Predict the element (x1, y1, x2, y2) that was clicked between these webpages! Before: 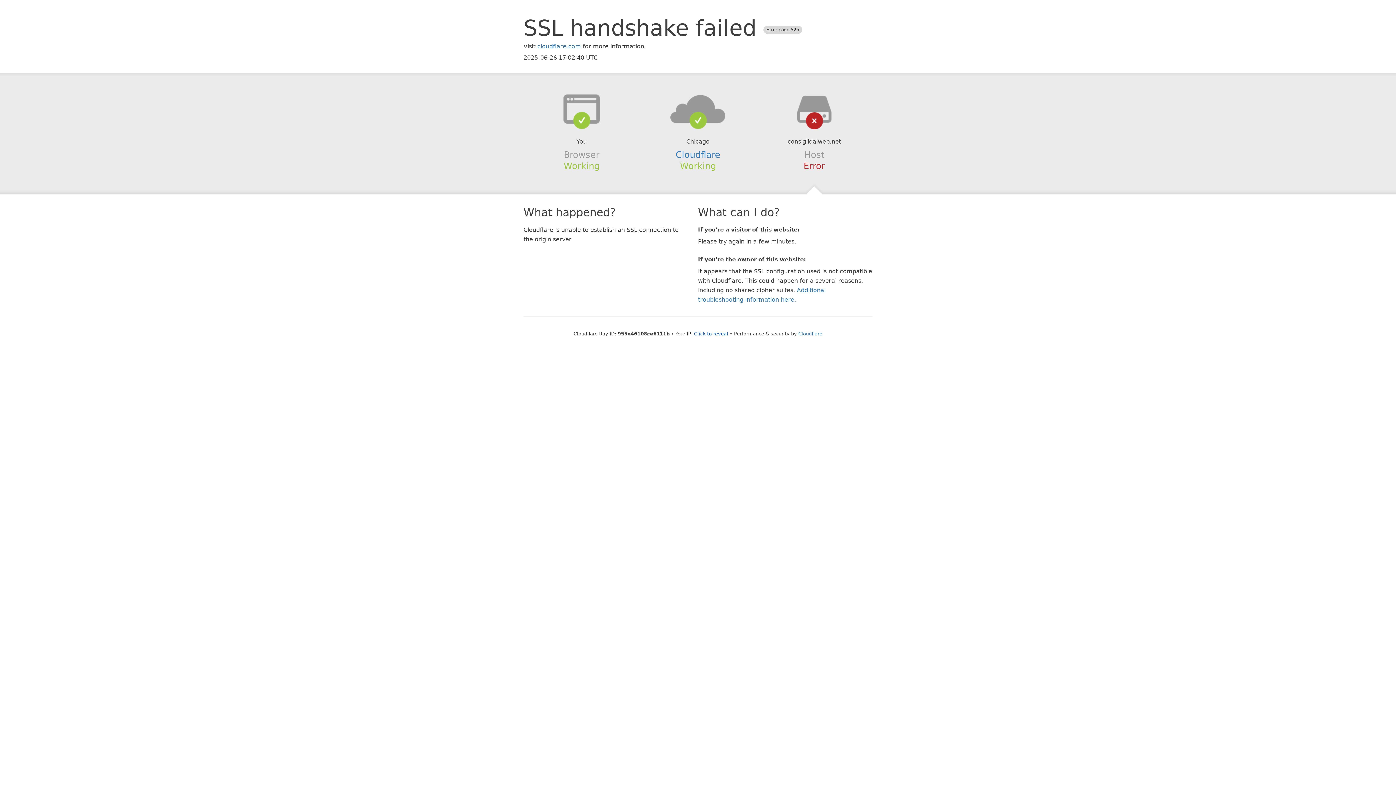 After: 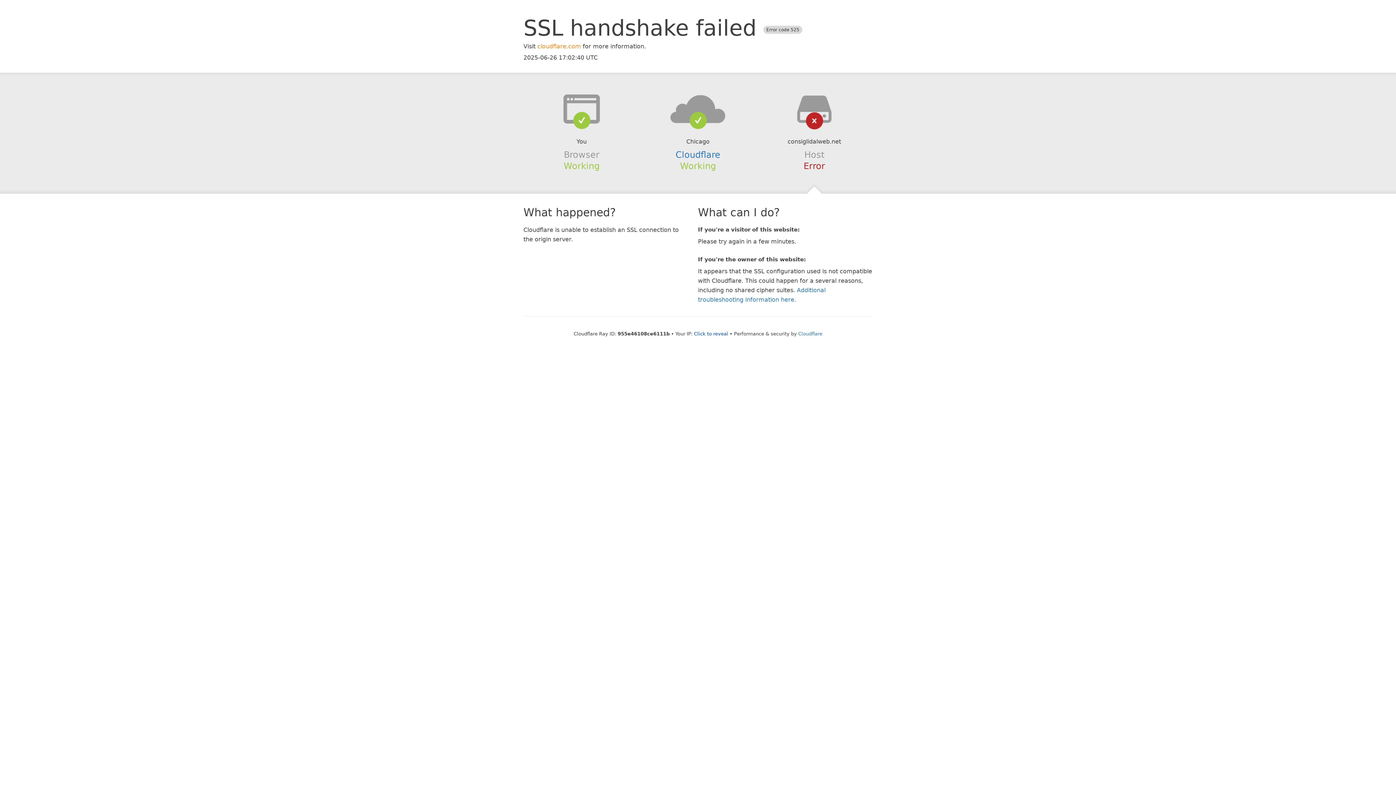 Action: label: cloudflare.com bbox: (537, 42, 581, 49)